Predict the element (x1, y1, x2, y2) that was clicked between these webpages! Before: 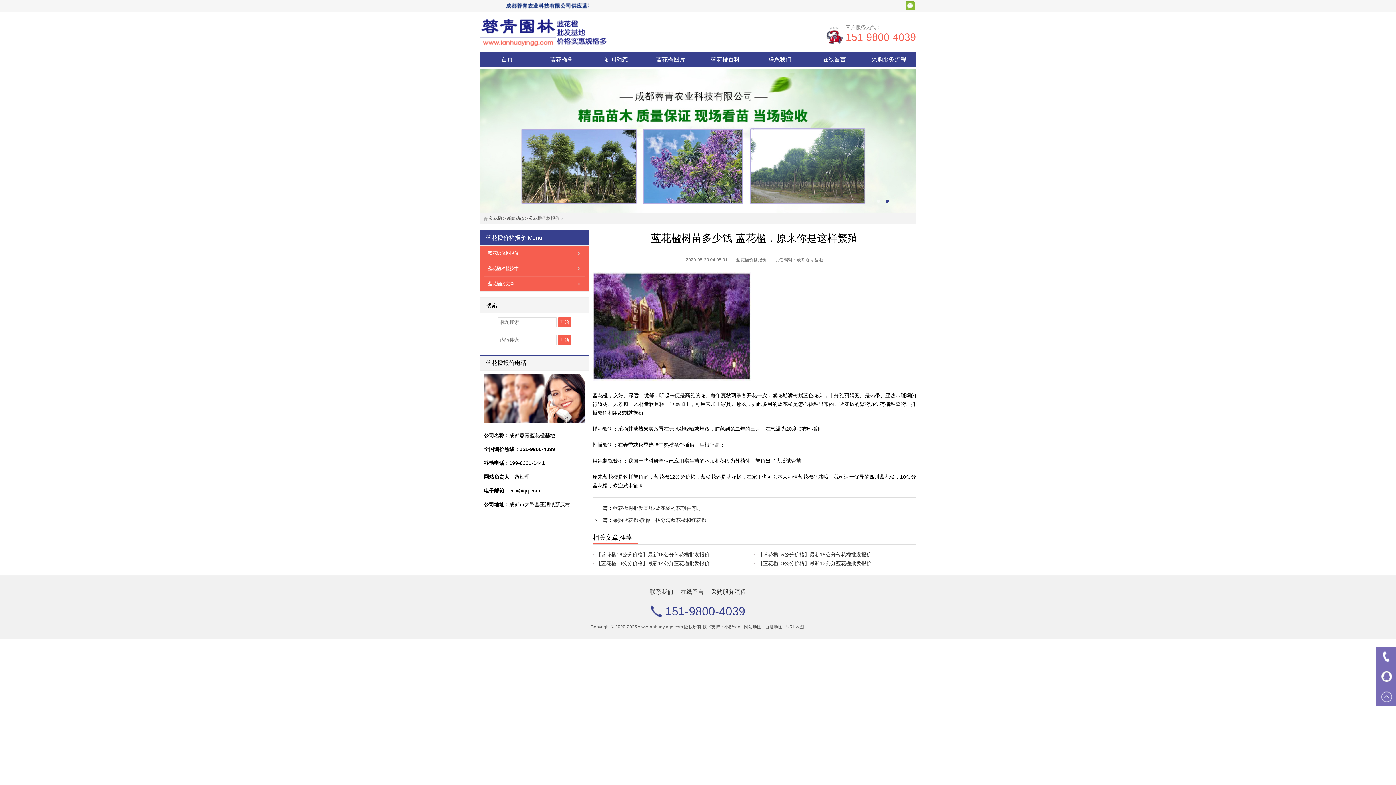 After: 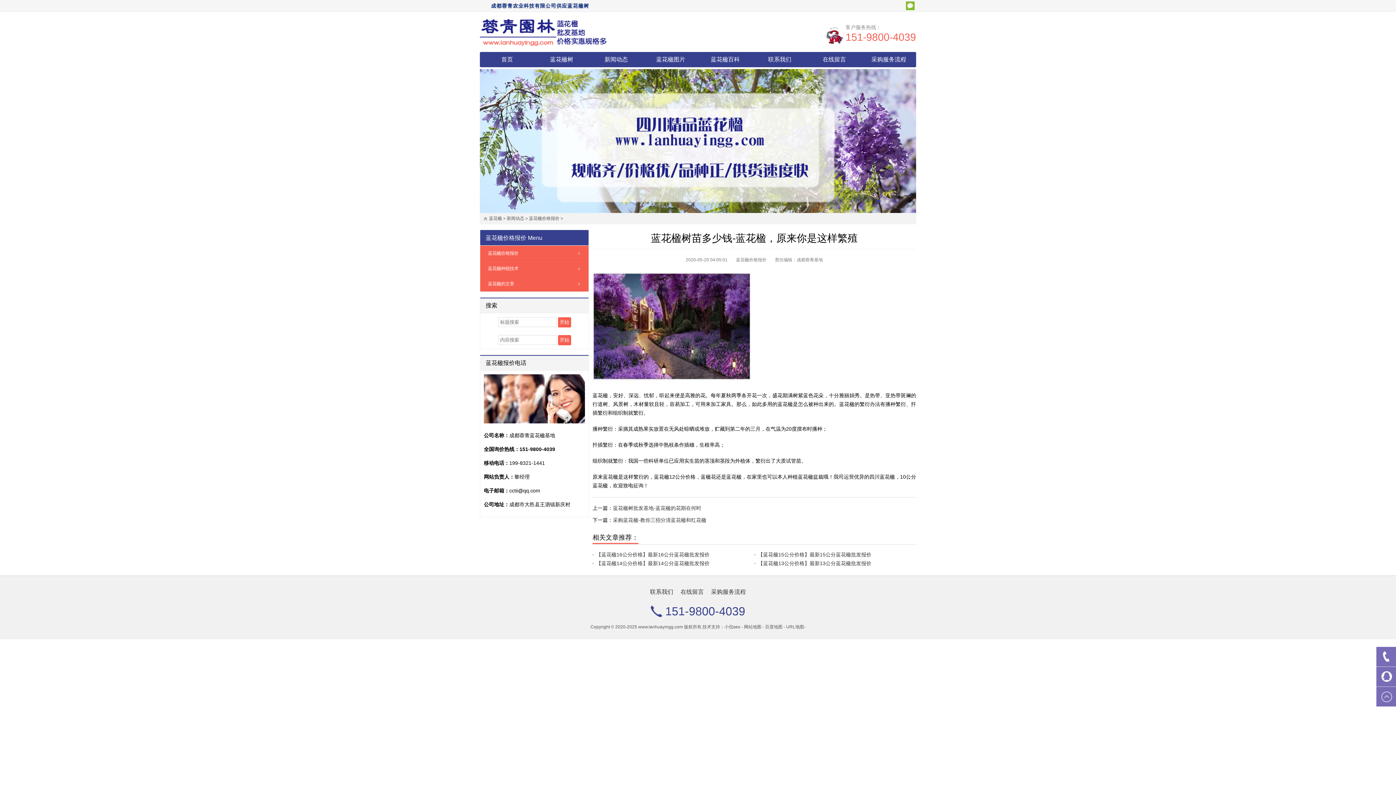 Action: bbox: (485, 234, 526, 241) label: 蓝花楹价格报价